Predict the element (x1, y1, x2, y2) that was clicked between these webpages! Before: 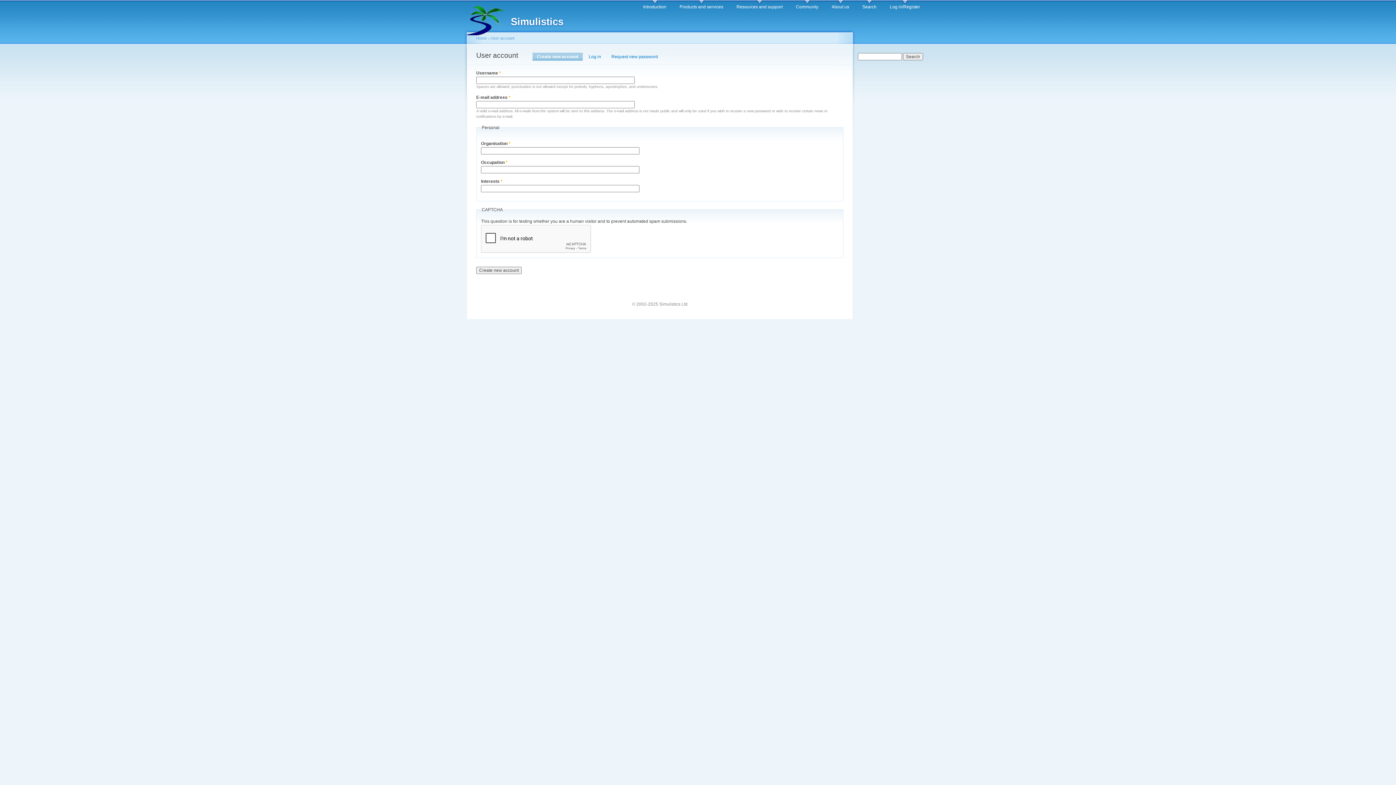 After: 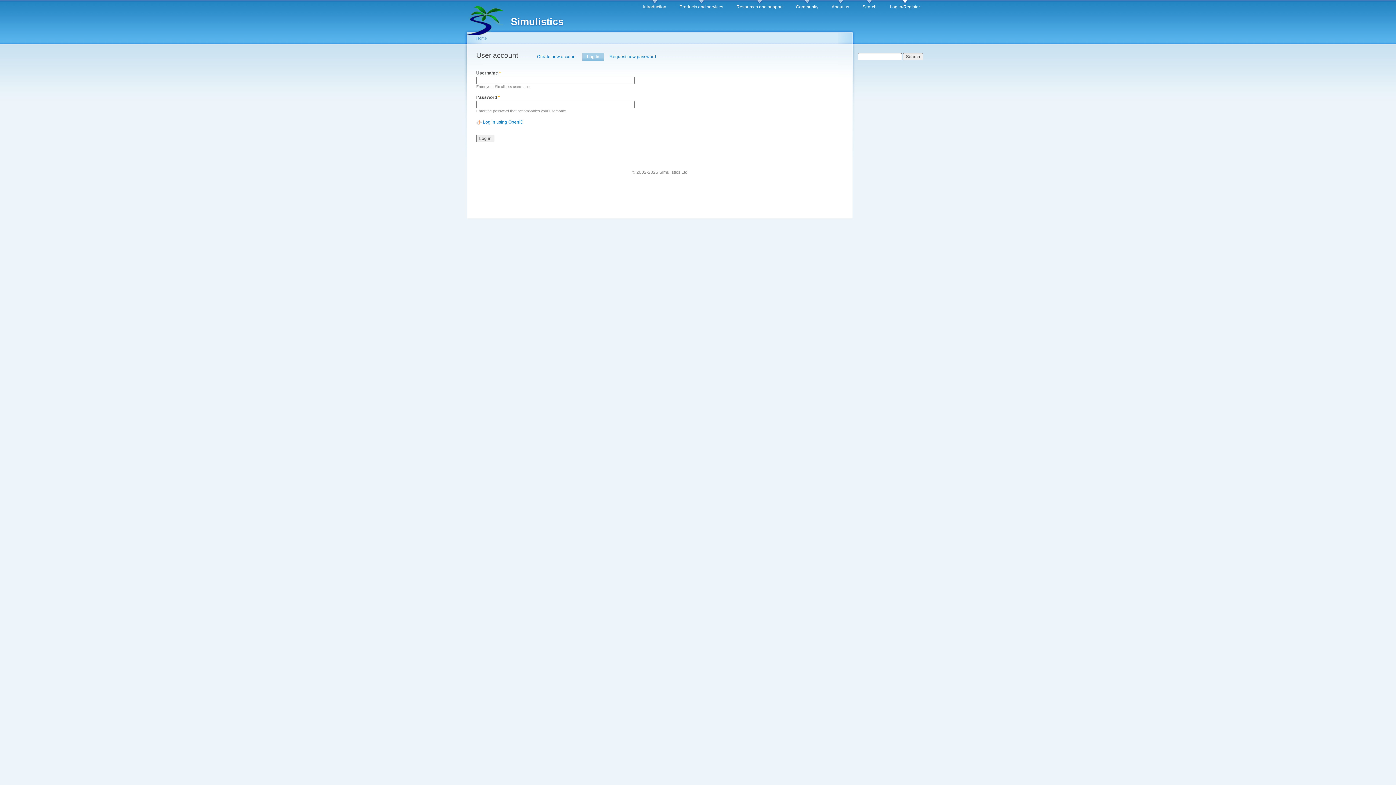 Action: bbox: (890, 0, 920, 10) label: Log in/Register